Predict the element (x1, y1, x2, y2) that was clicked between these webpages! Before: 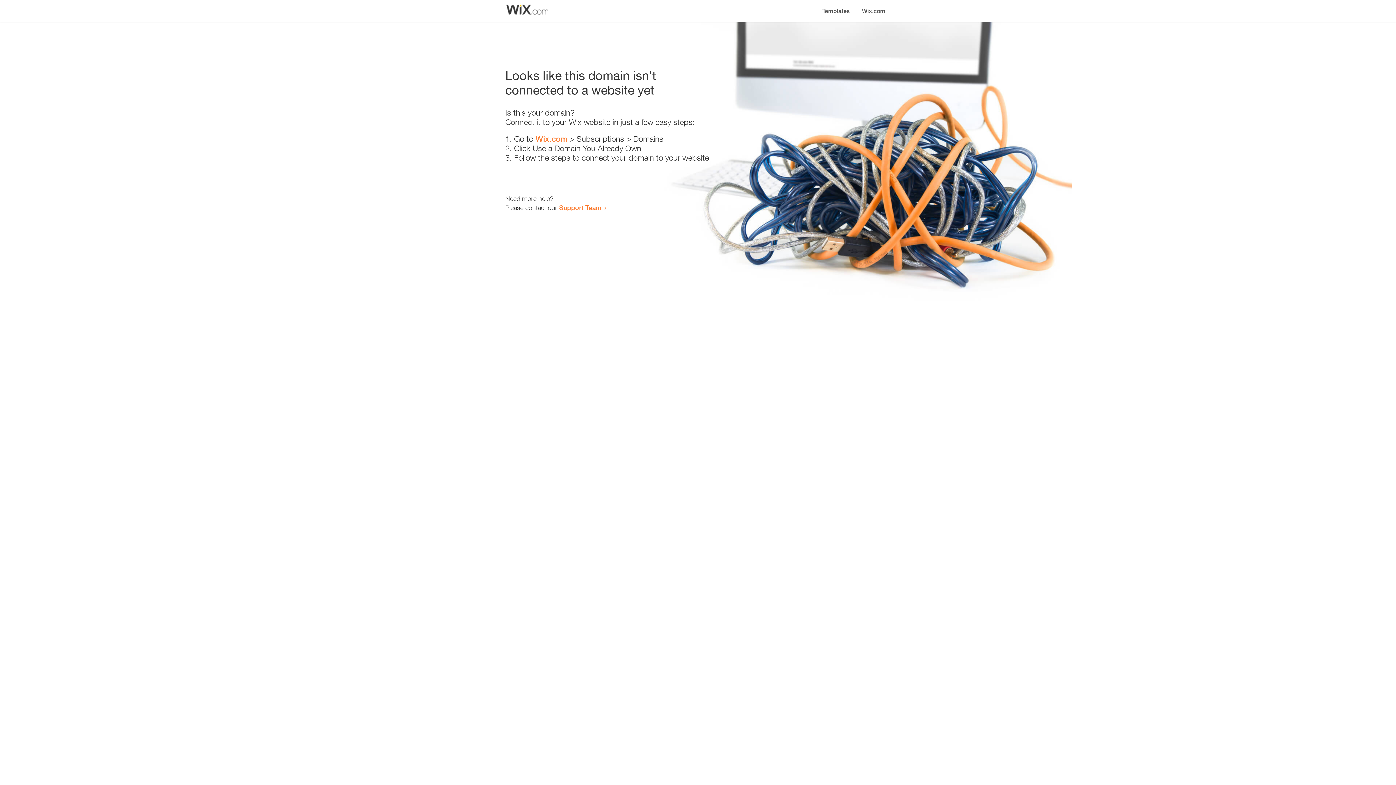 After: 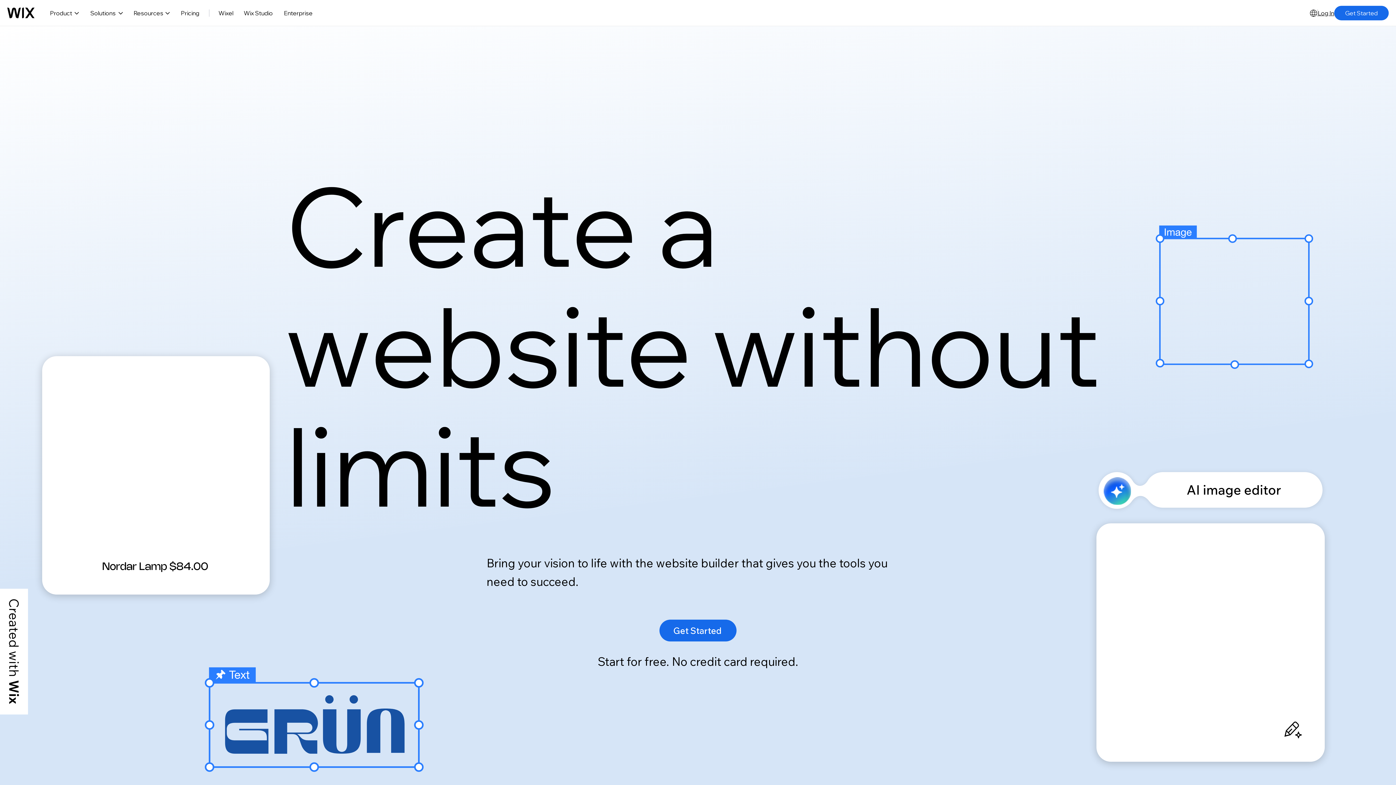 Action: bbox: (856, 0, 890, 14) label: Wix.com